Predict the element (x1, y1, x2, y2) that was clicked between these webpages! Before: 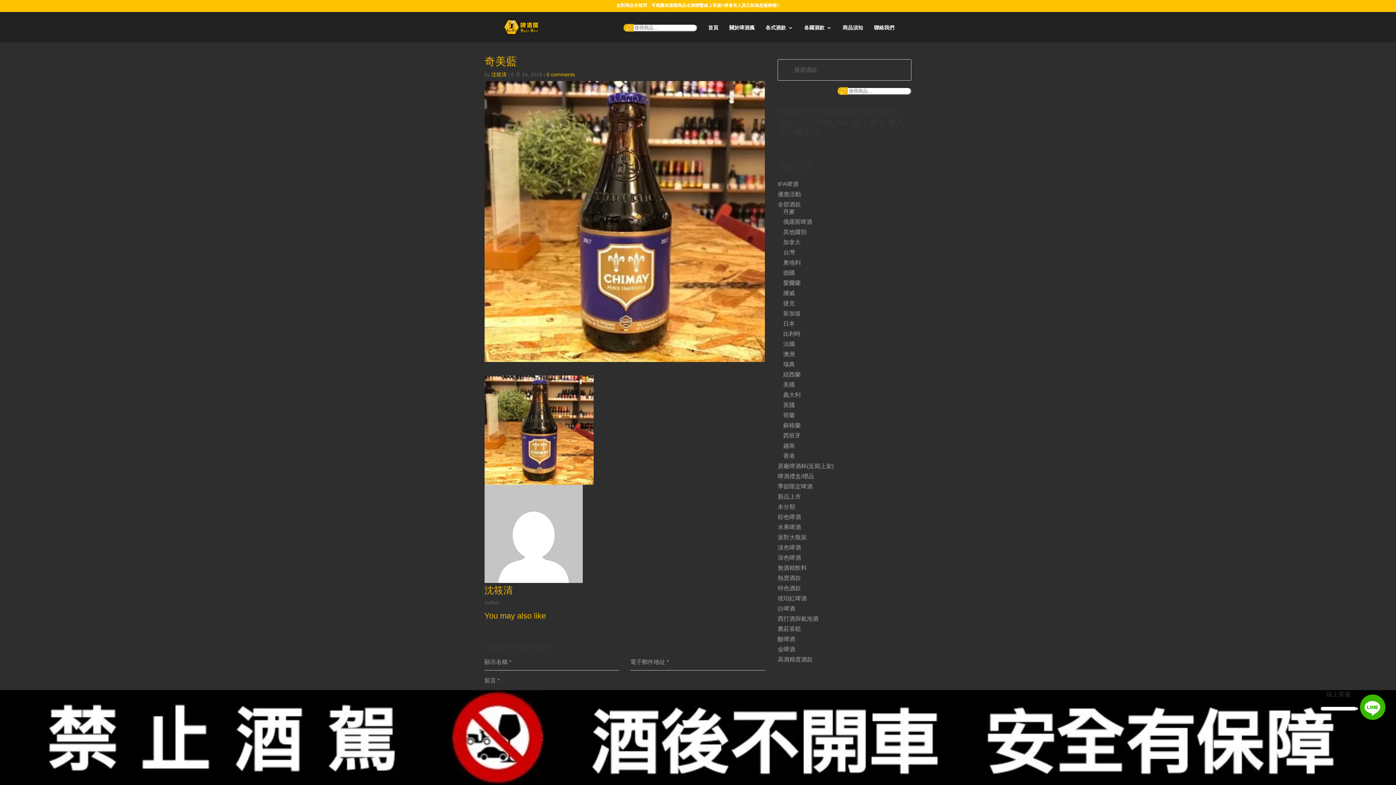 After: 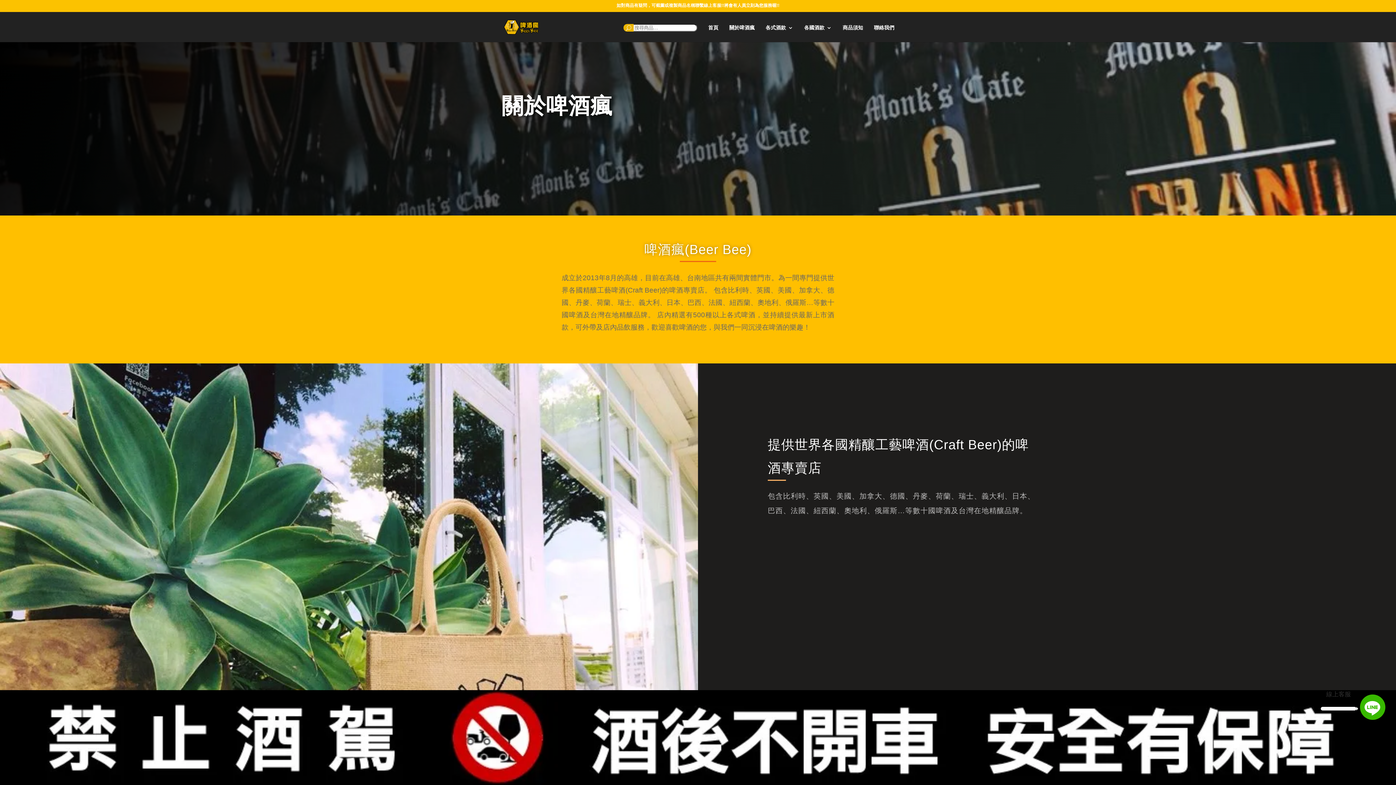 Action: bbox: (729, 25, 754, 42) label: 關於啤酒瘋